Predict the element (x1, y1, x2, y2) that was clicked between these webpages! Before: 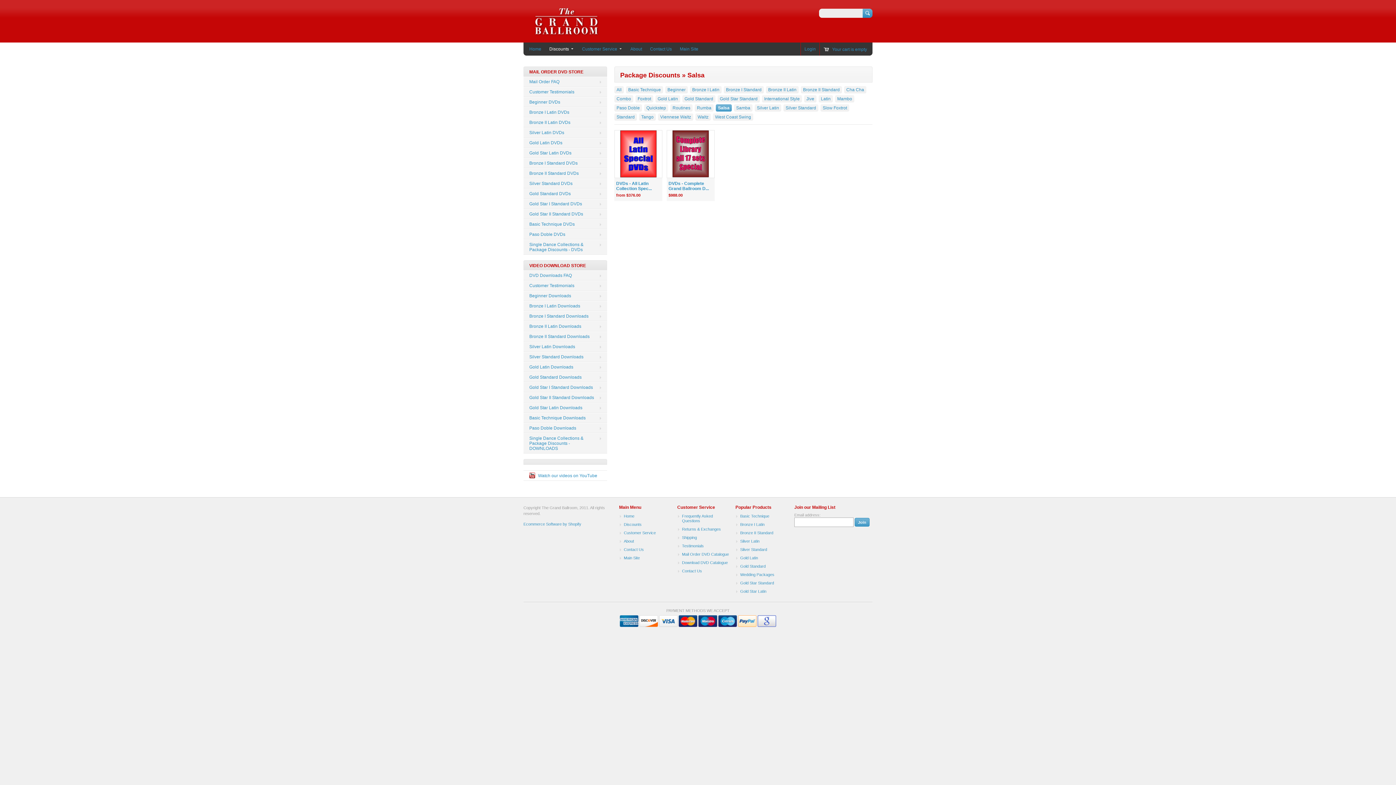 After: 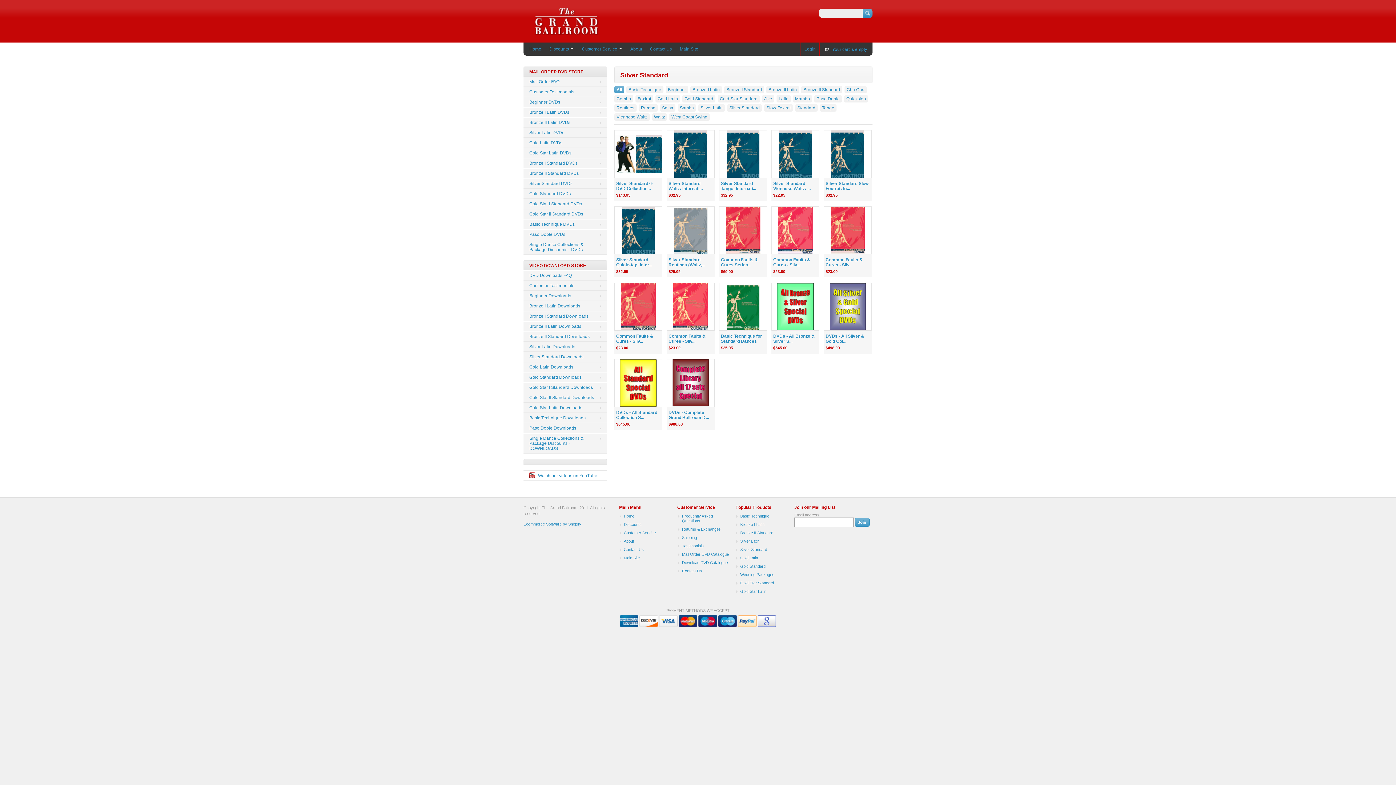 Action: bbox: (734, 546, 787, 553) label: Silver Standard